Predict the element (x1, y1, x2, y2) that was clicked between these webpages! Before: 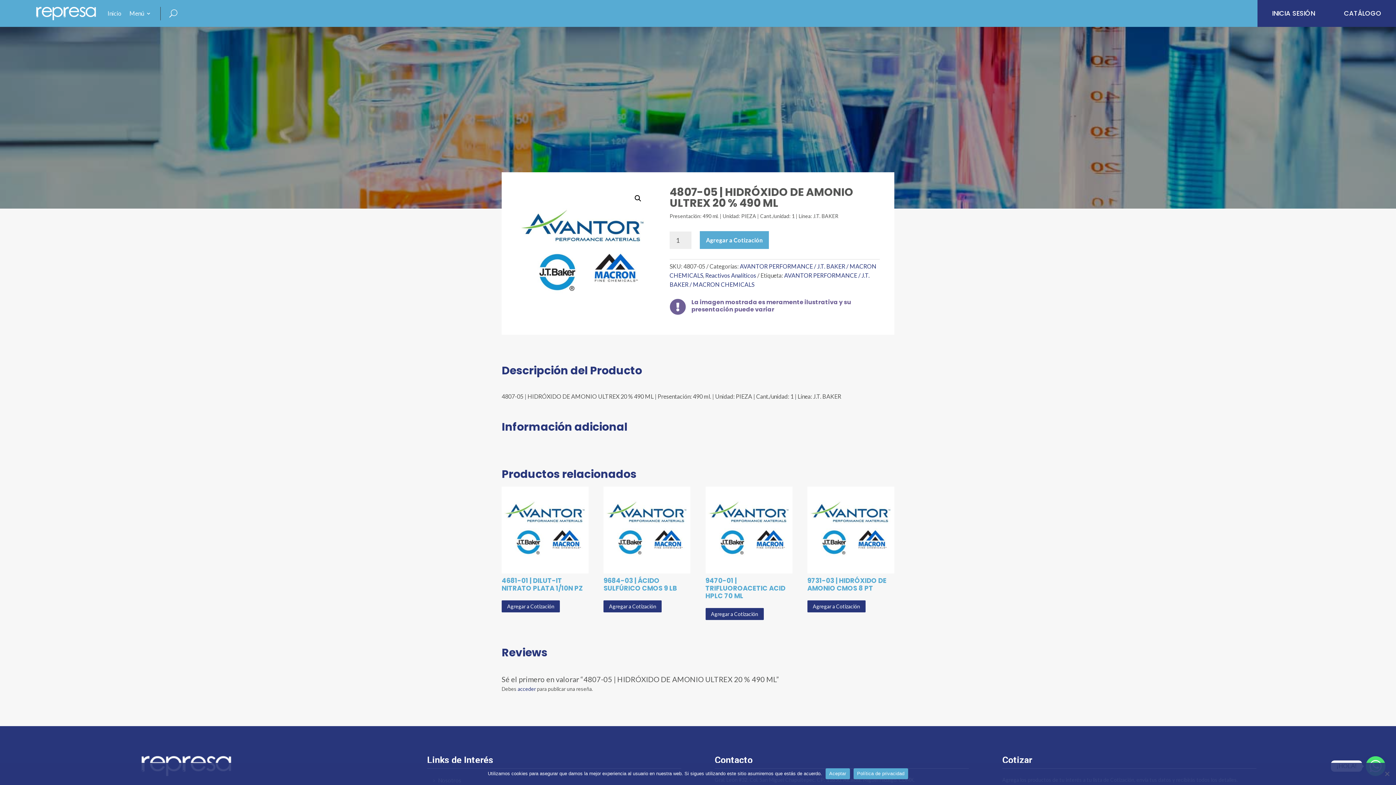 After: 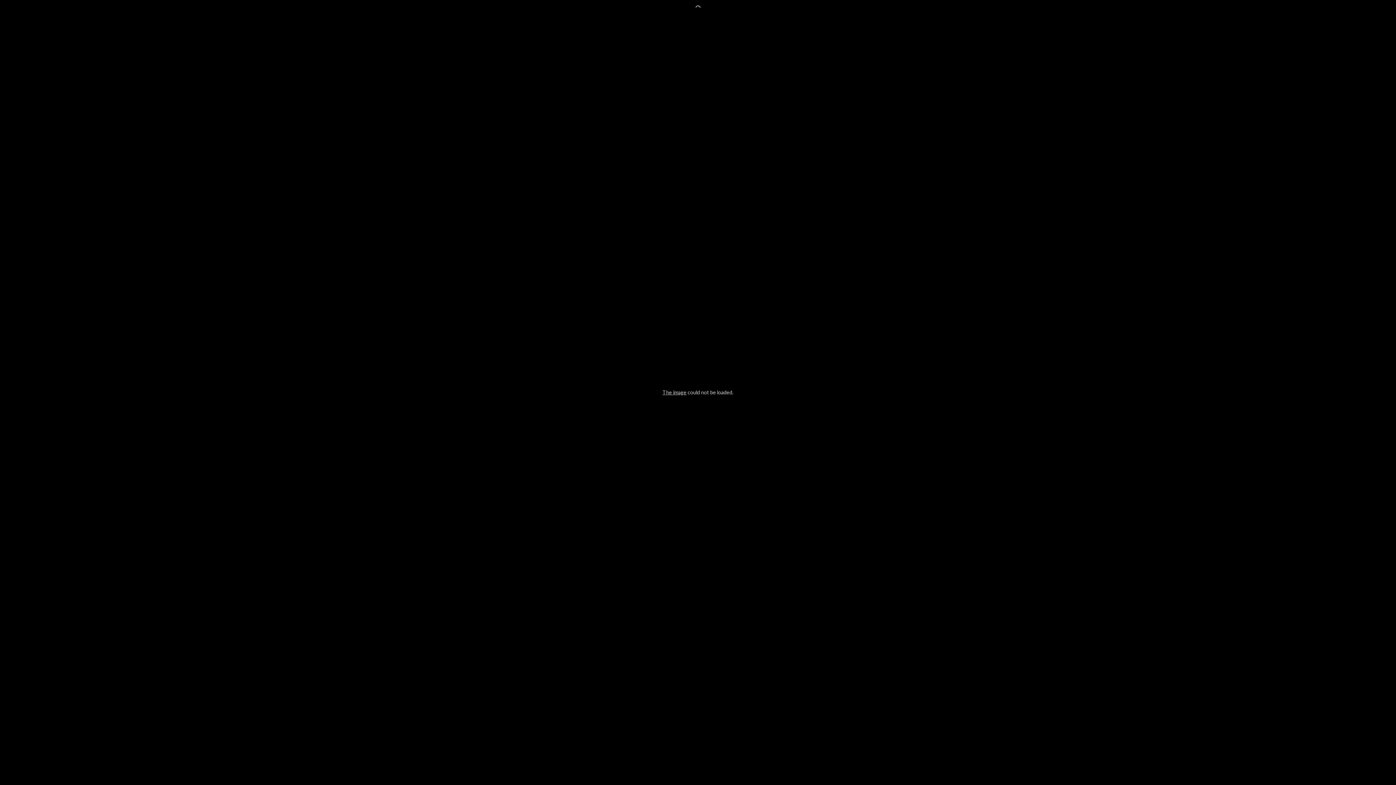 Action: label: View full-screen image gallery bbox: (631, 192, 644, 205)